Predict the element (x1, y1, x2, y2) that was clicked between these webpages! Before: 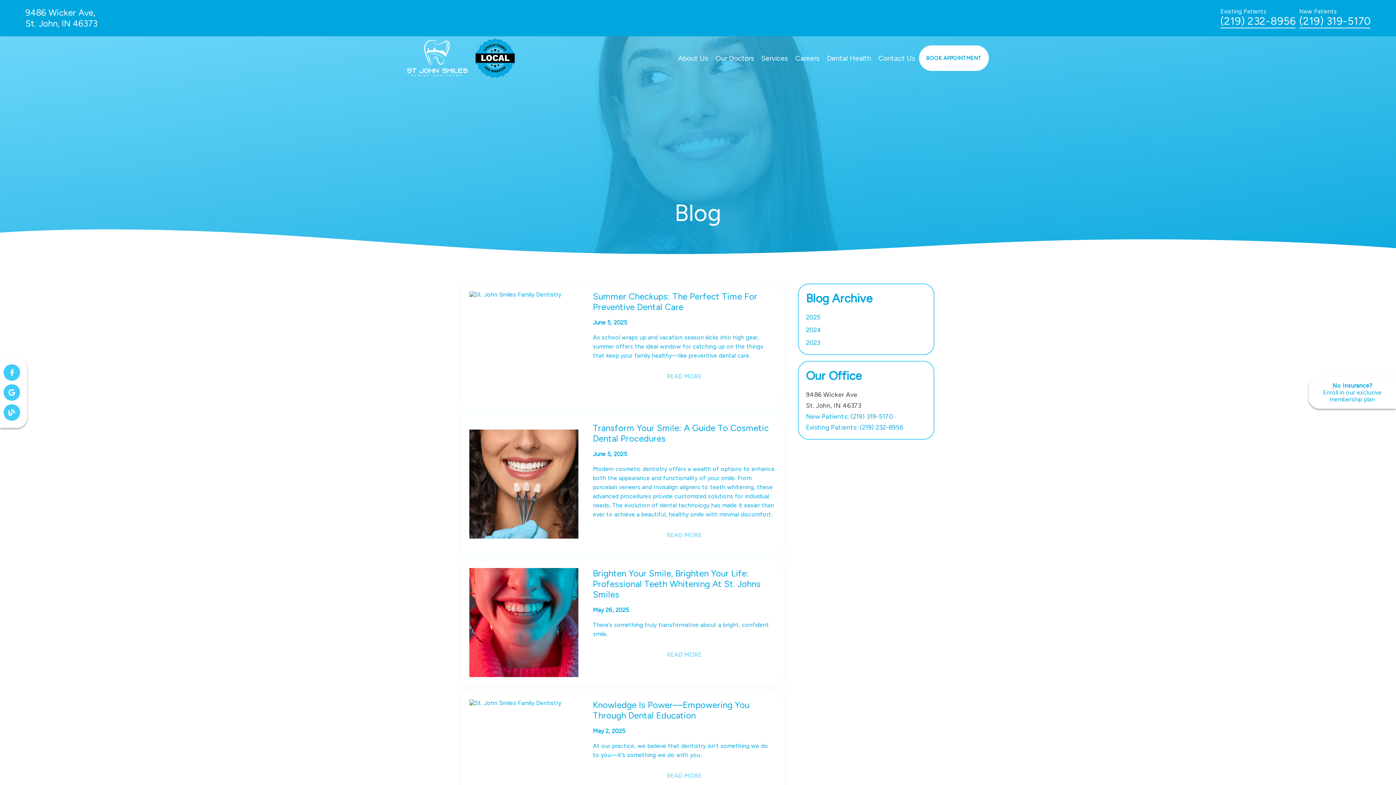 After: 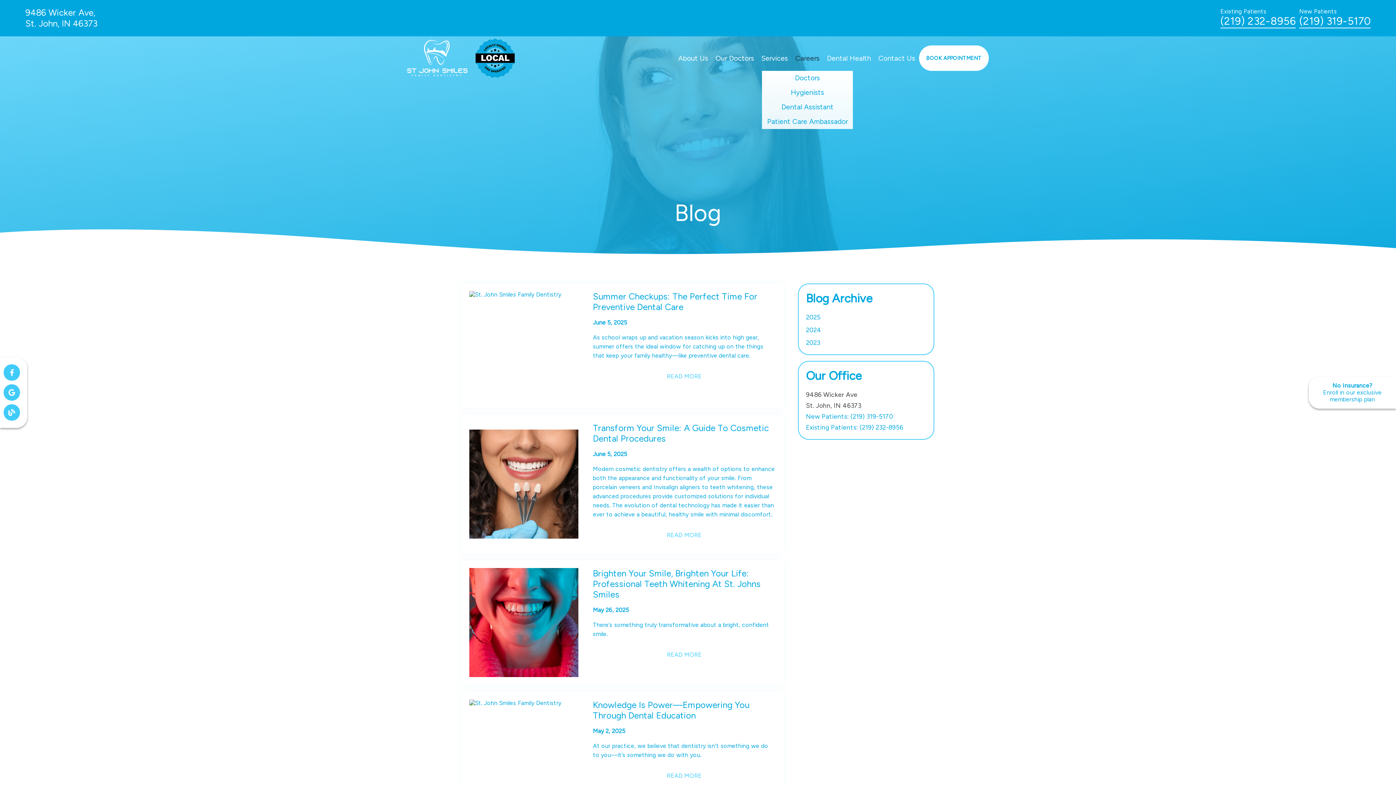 Action: bbox: (795, 53, 819, 62) label: Careers